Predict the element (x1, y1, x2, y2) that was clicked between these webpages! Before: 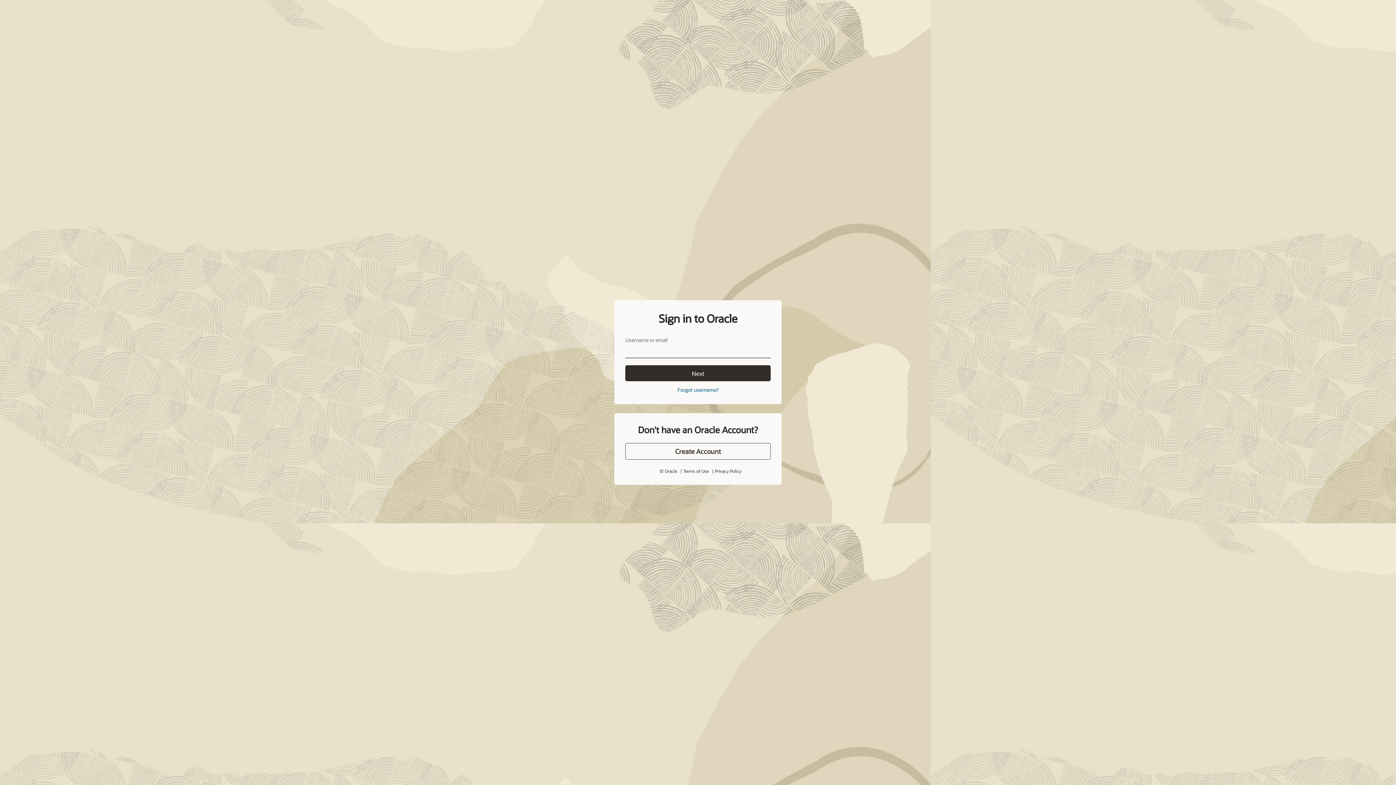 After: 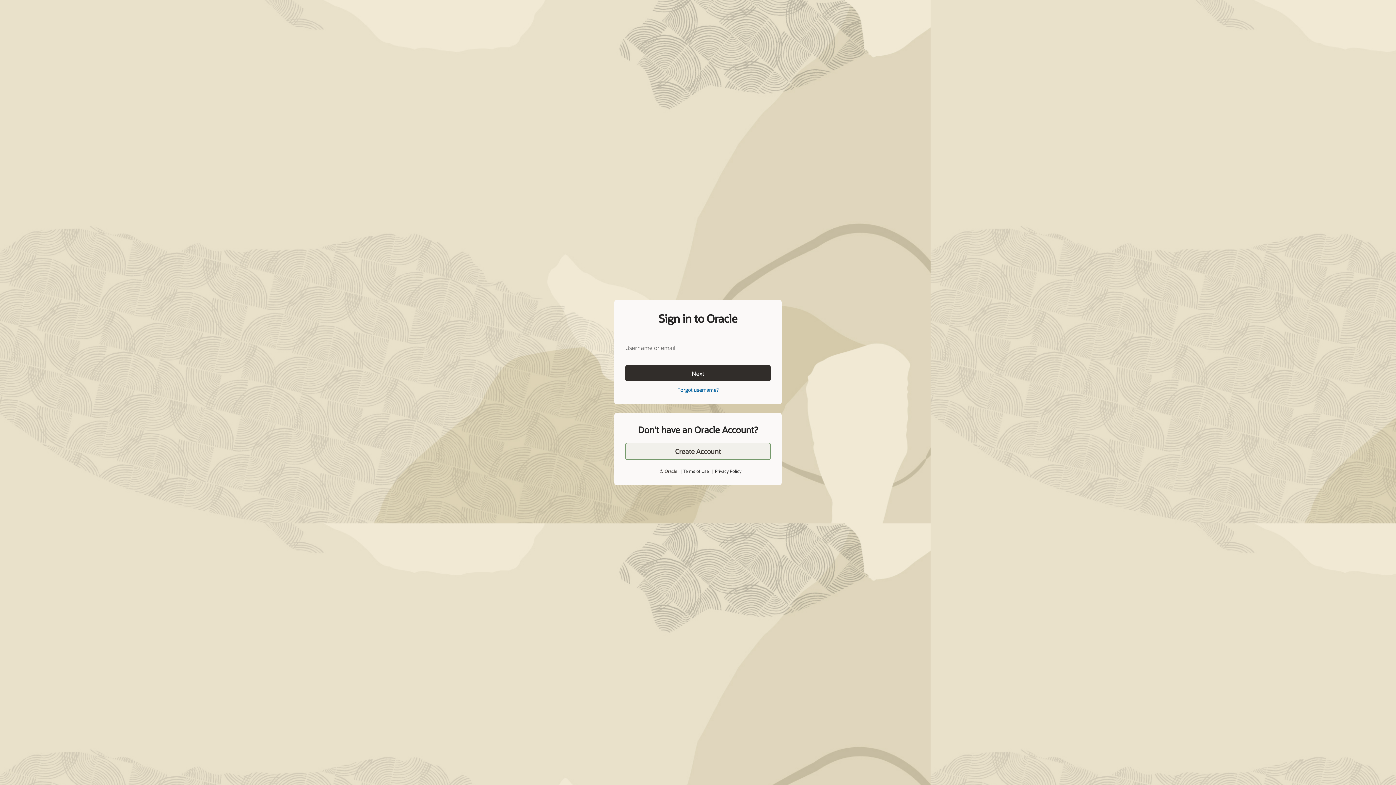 Action: label: Create Account bbox: (625, 427, 770, 444)